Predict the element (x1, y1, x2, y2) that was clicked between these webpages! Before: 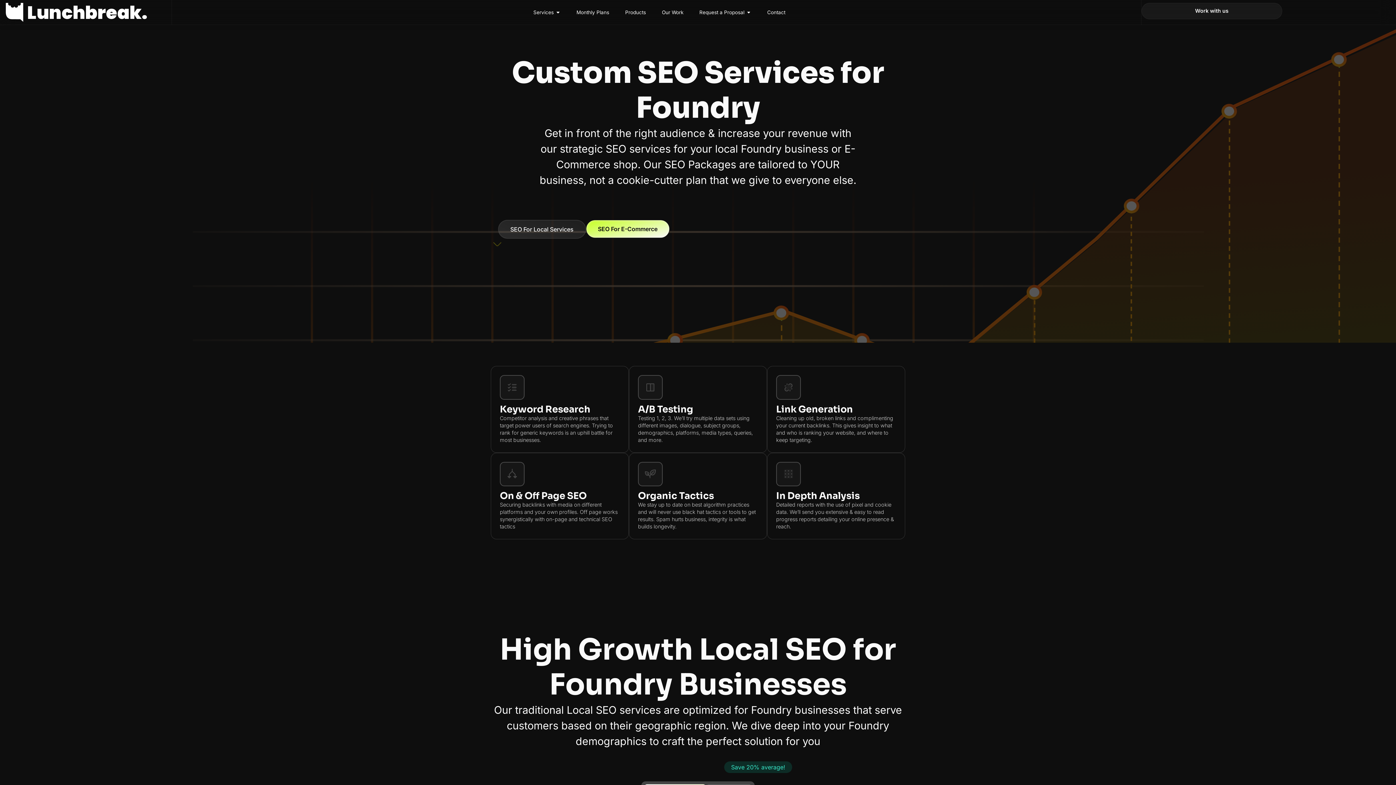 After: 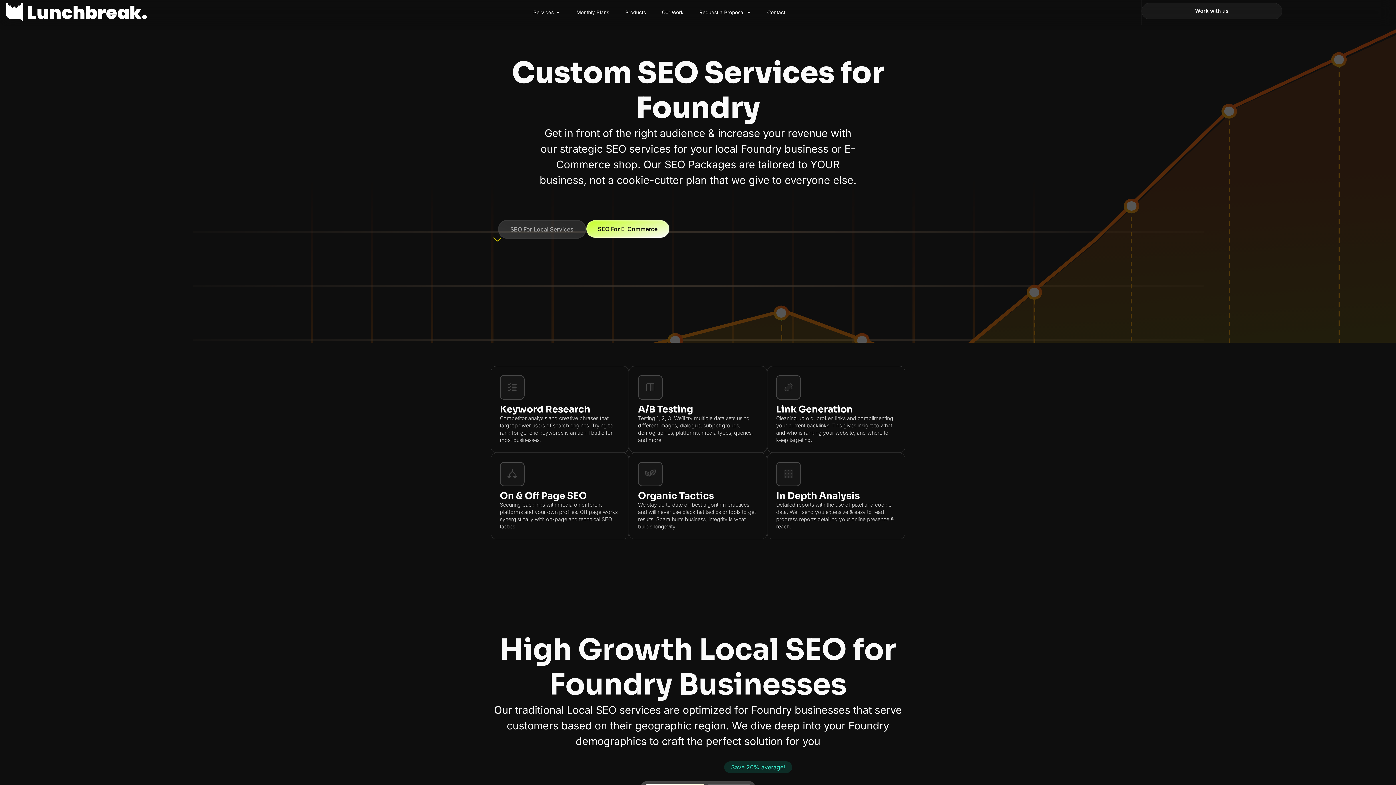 Action: bbox: (498, 220, 586, 238) label: SEO For Local Services